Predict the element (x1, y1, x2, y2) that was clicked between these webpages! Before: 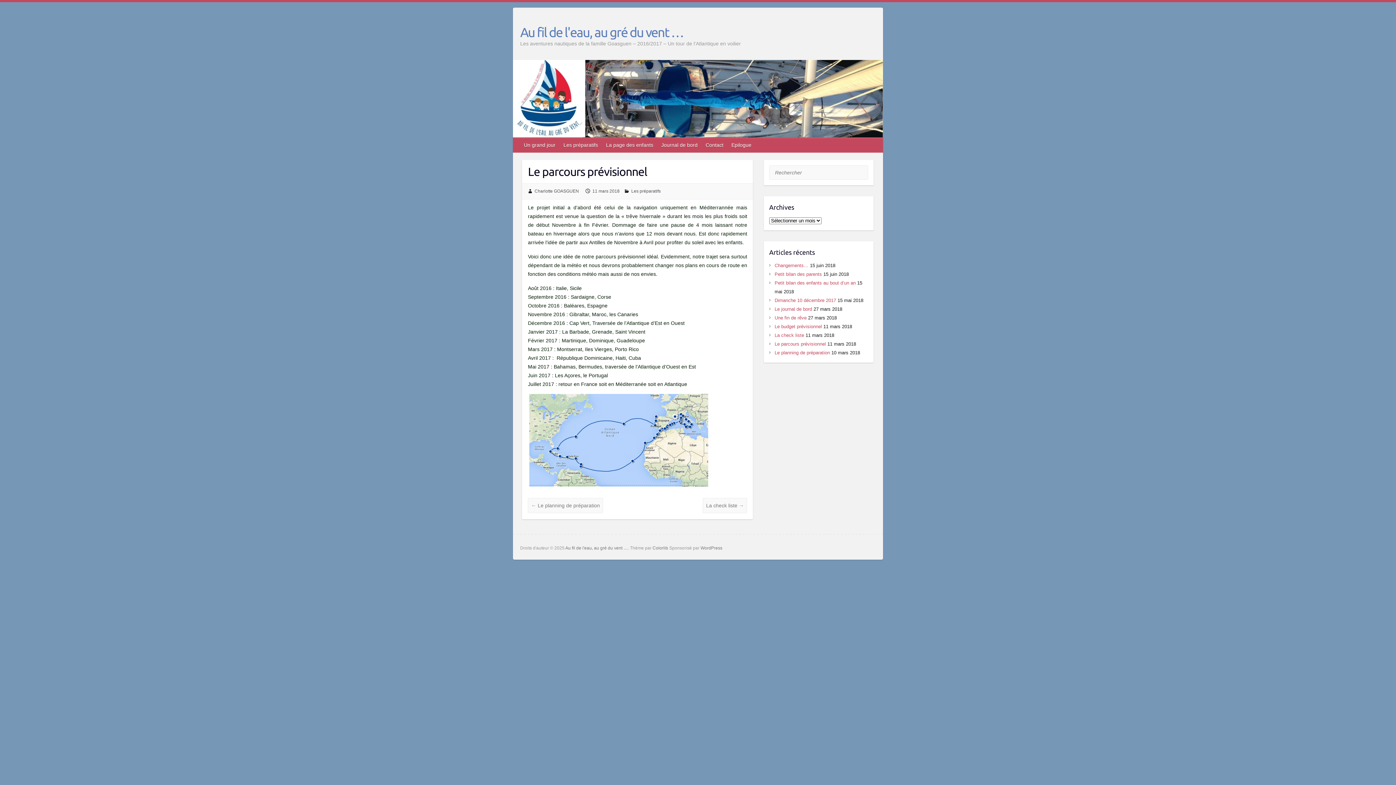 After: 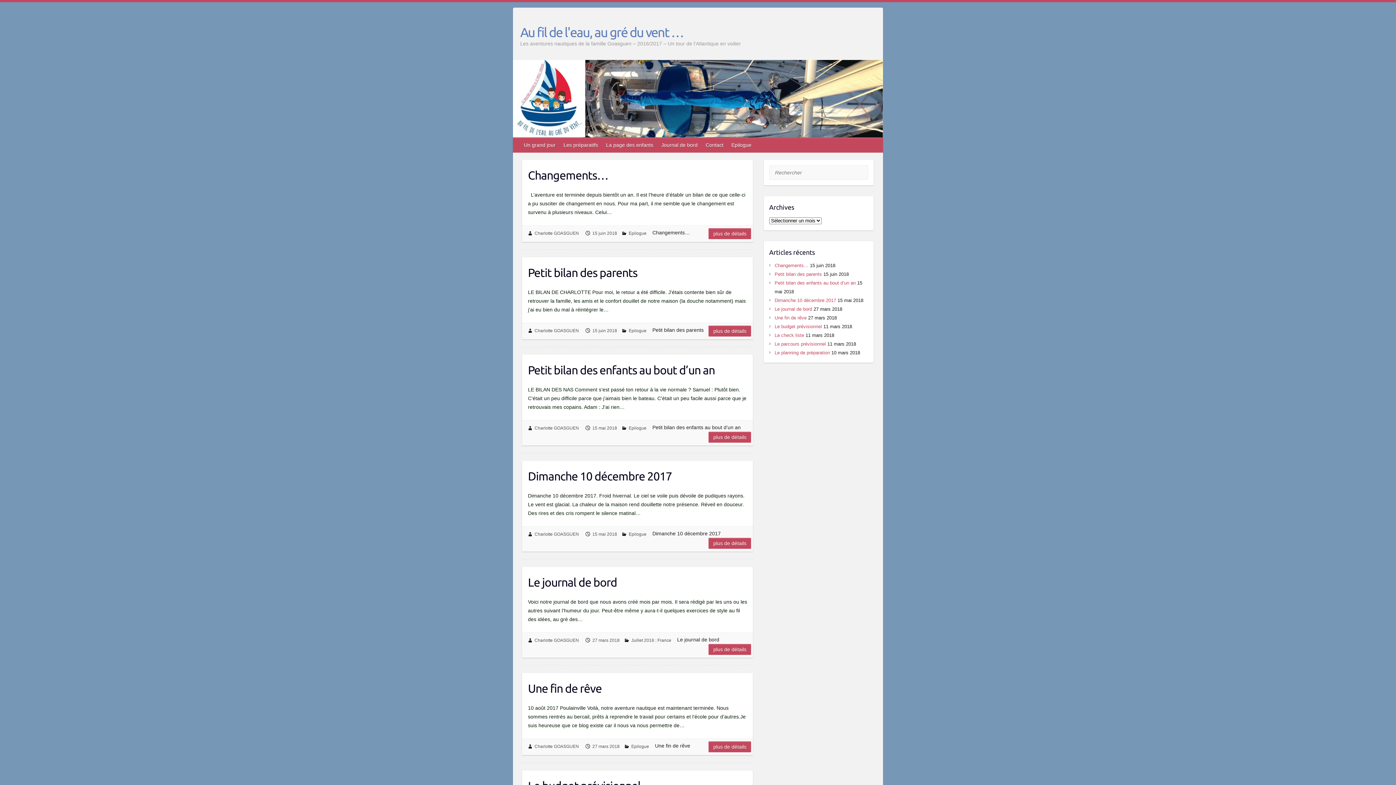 Action: bbox: (520, 24, 741, 40) label: Au fil de l'eau, au gré du vent …